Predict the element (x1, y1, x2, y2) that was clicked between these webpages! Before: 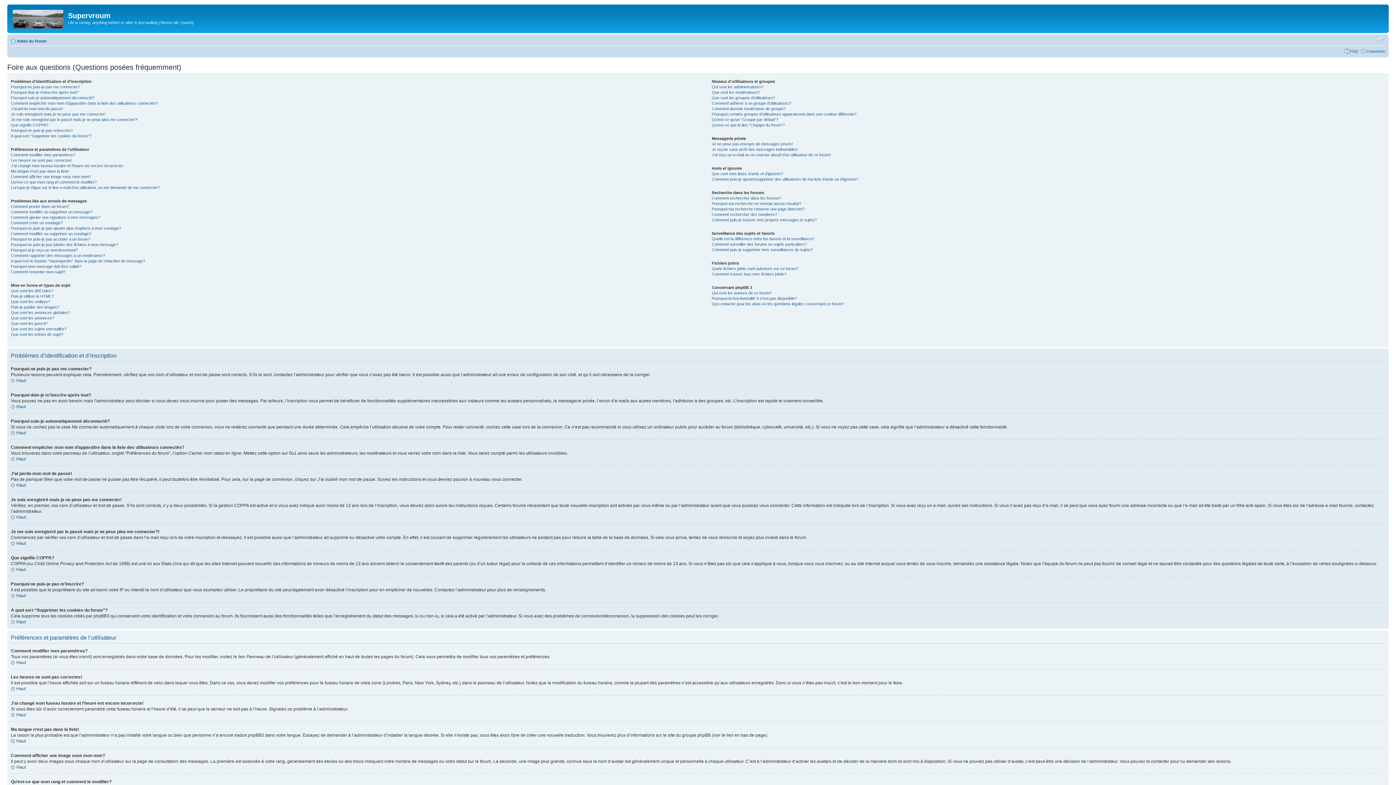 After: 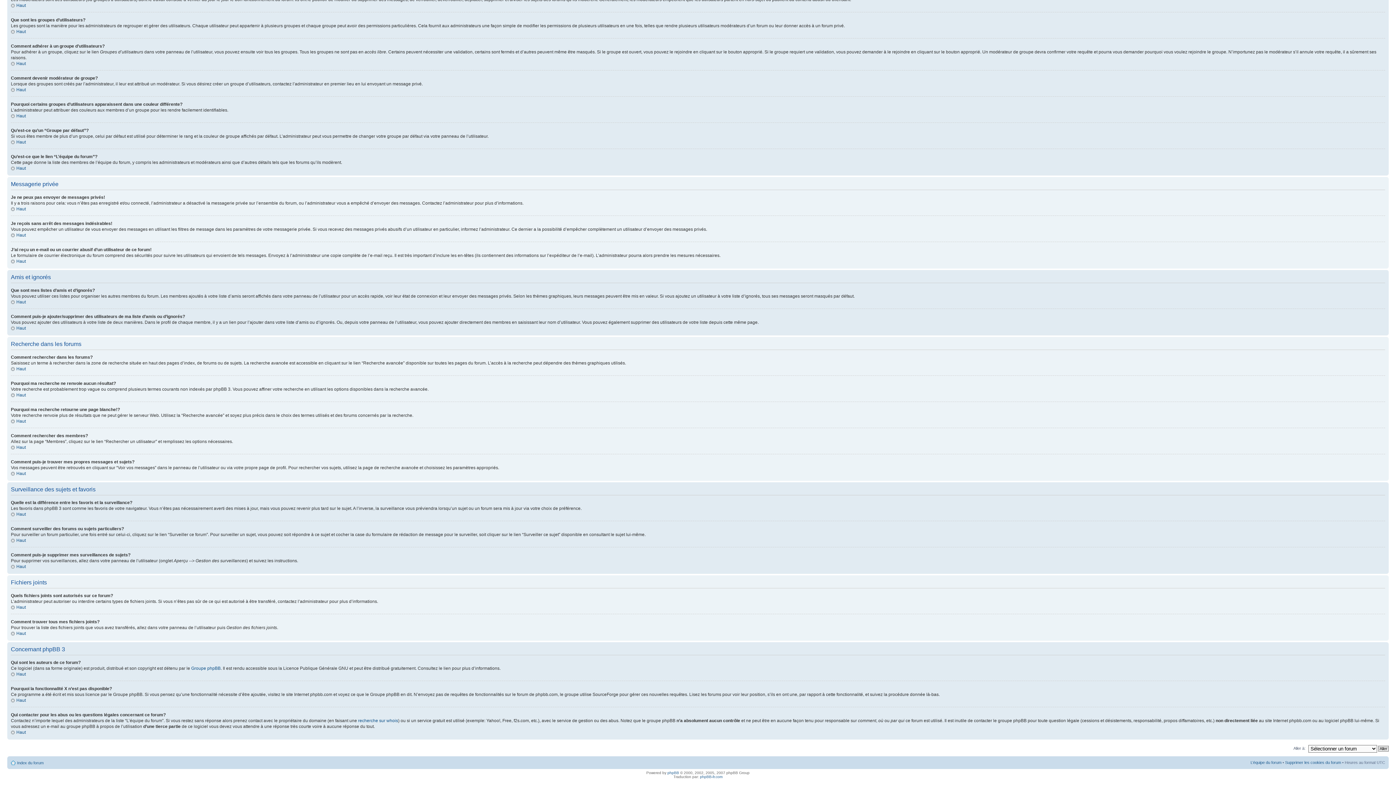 Action: bbox: (711, 212, 777, 216) label: Comment rechercher des membres?